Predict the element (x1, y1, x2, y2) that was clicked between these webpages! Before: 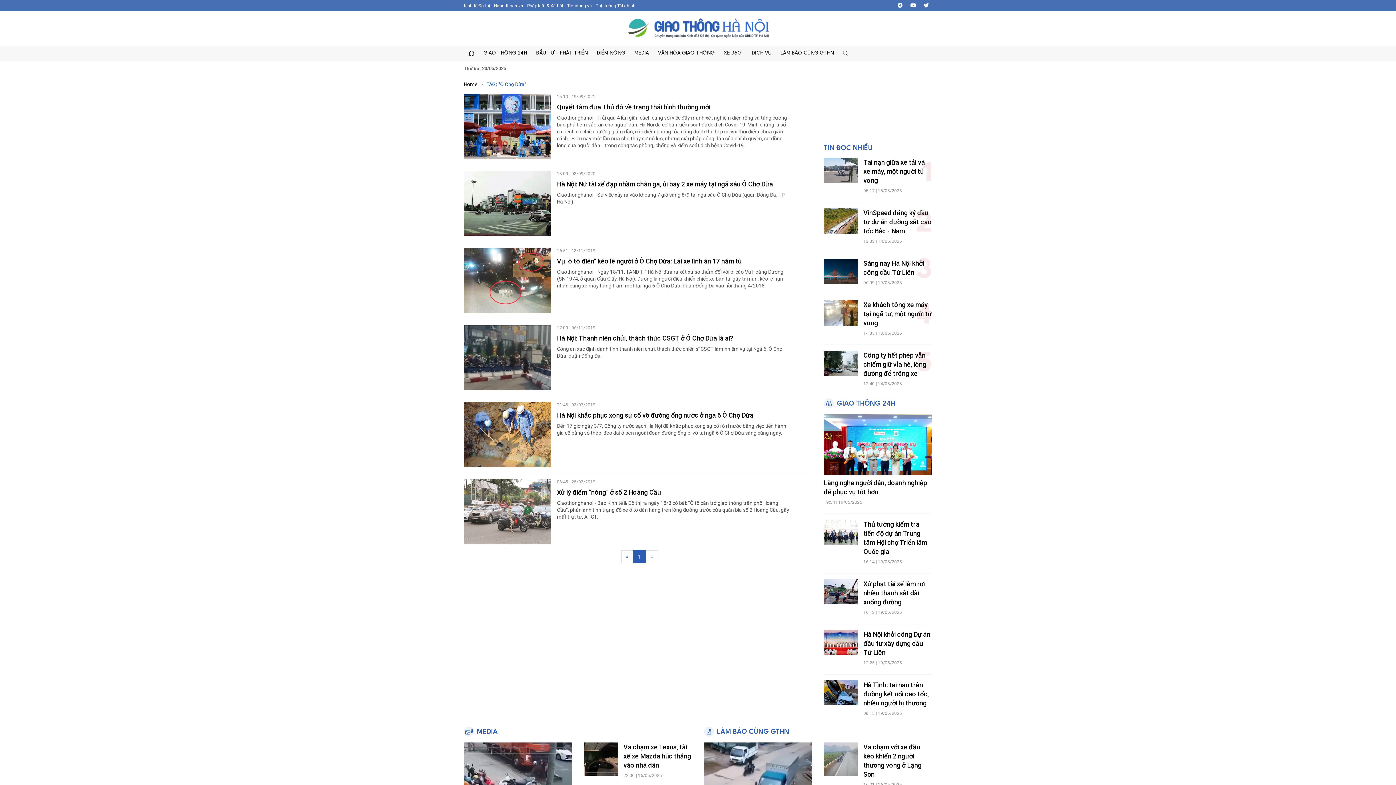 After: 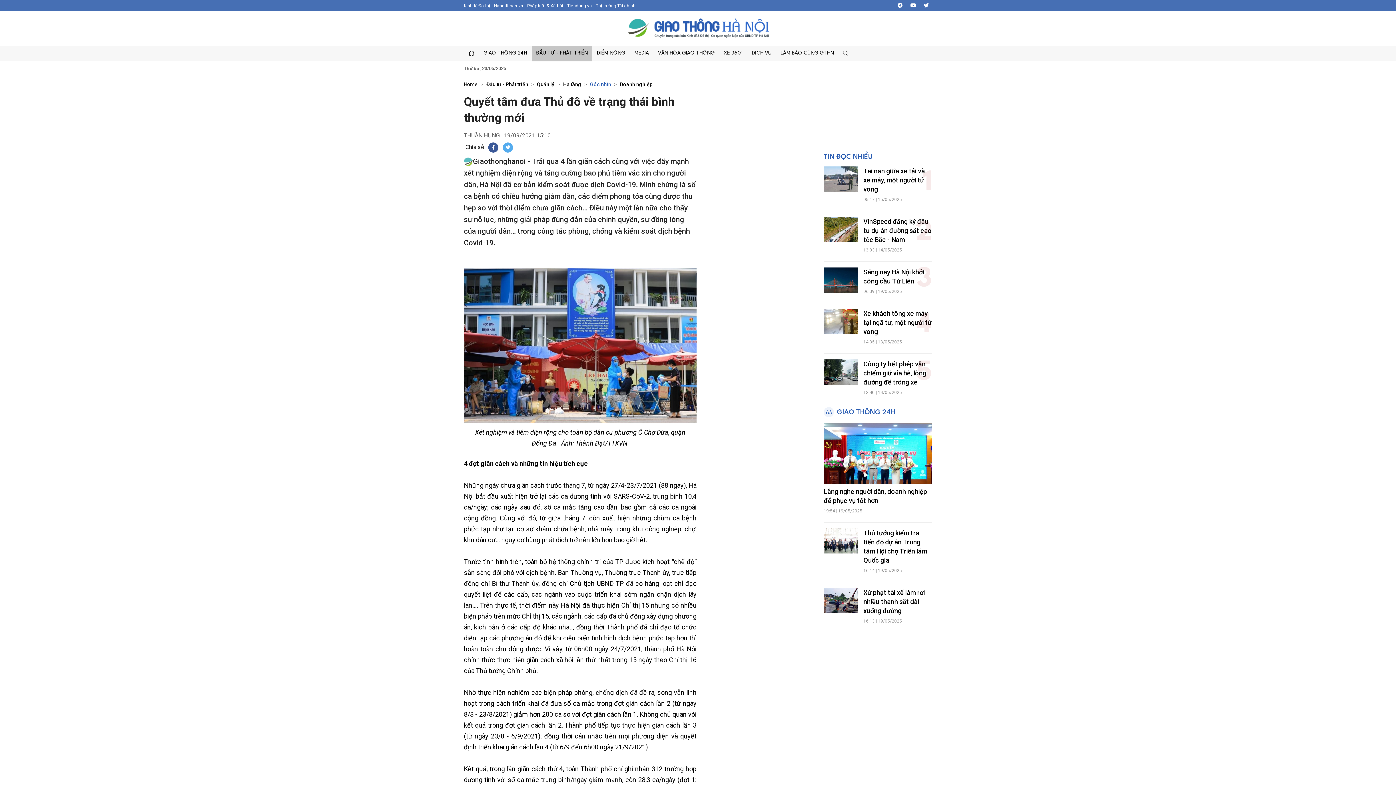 Action: bbox: (557, 103, 710, 110) label: Quyết tâm đưa Thủ đô về trạng thái bình thường mới